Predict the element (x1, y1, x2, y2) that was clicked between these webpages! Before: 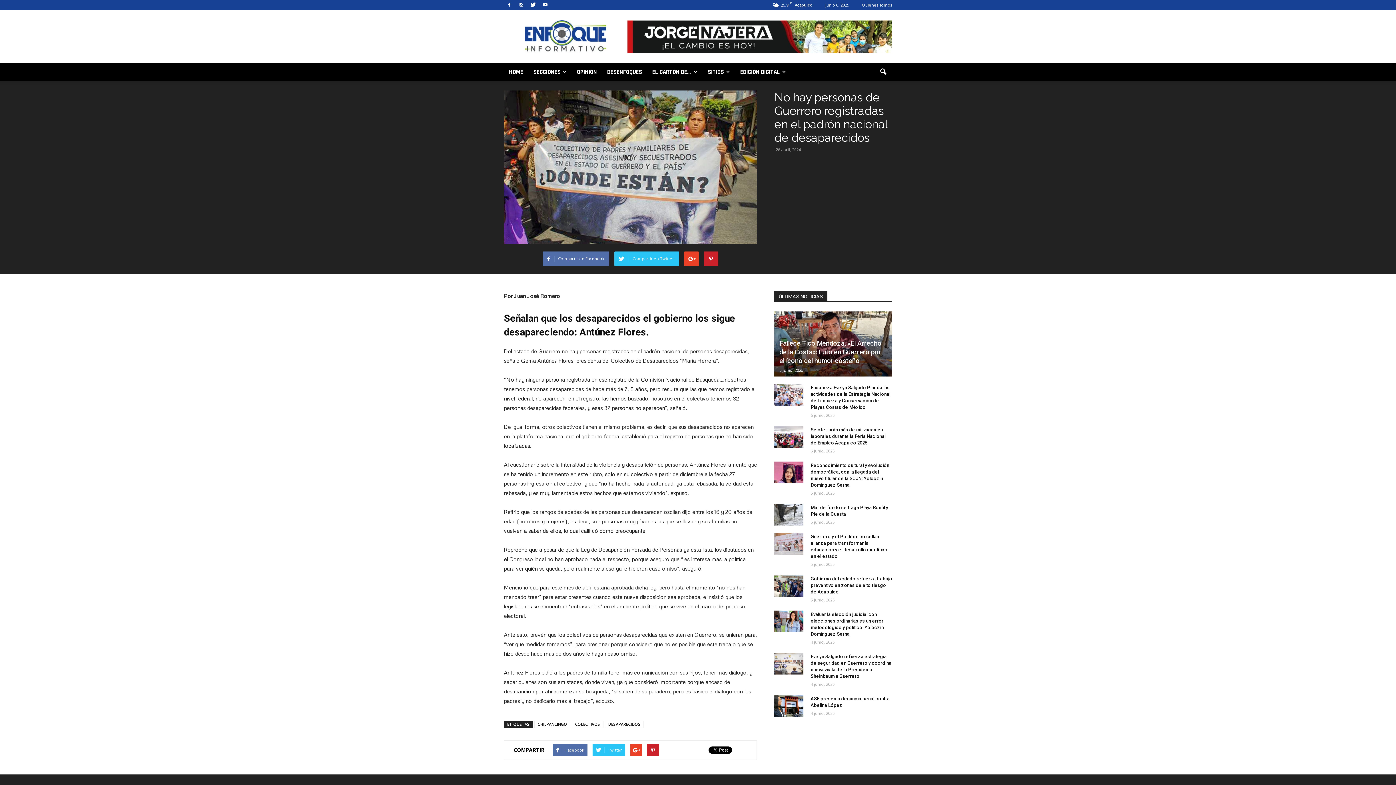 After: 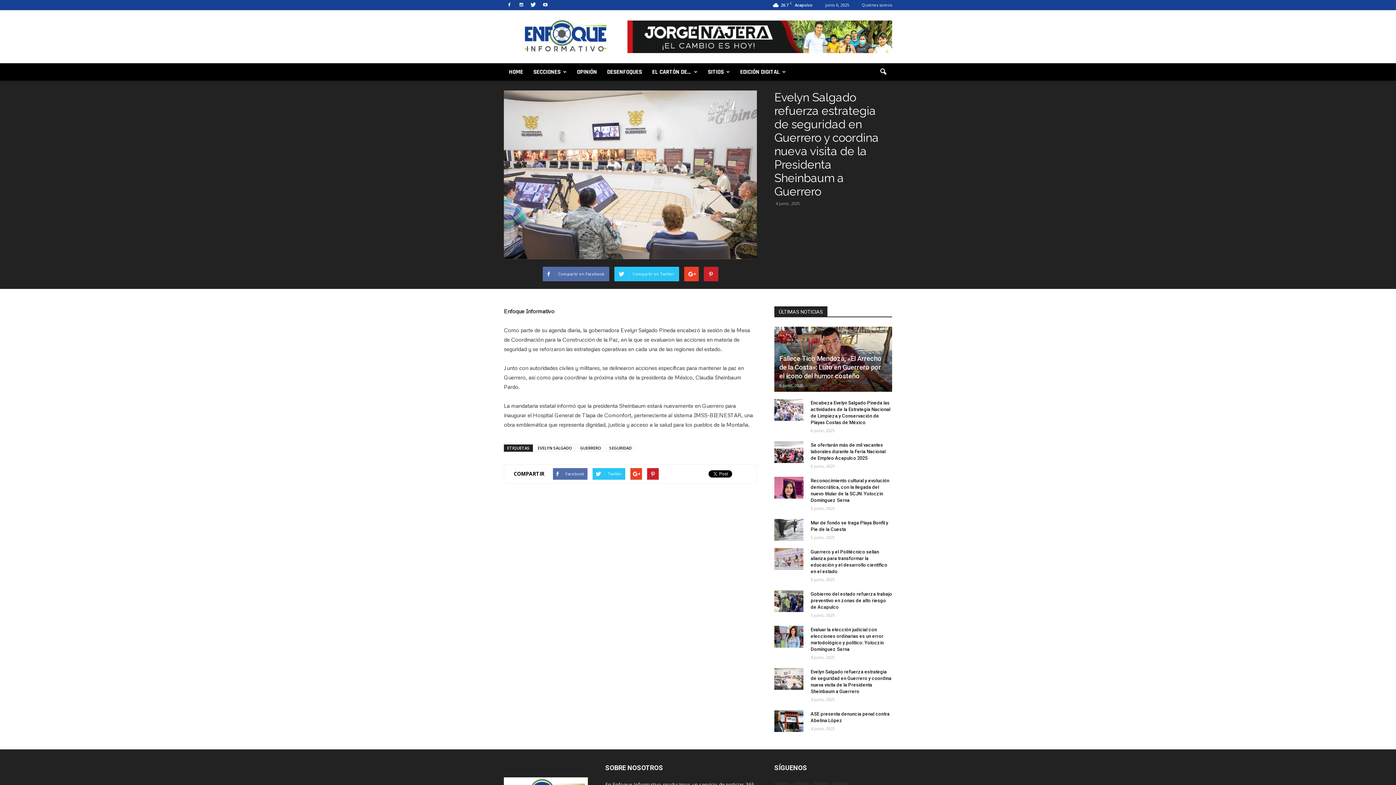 Action: bbox: (774, 653, 803, 674)